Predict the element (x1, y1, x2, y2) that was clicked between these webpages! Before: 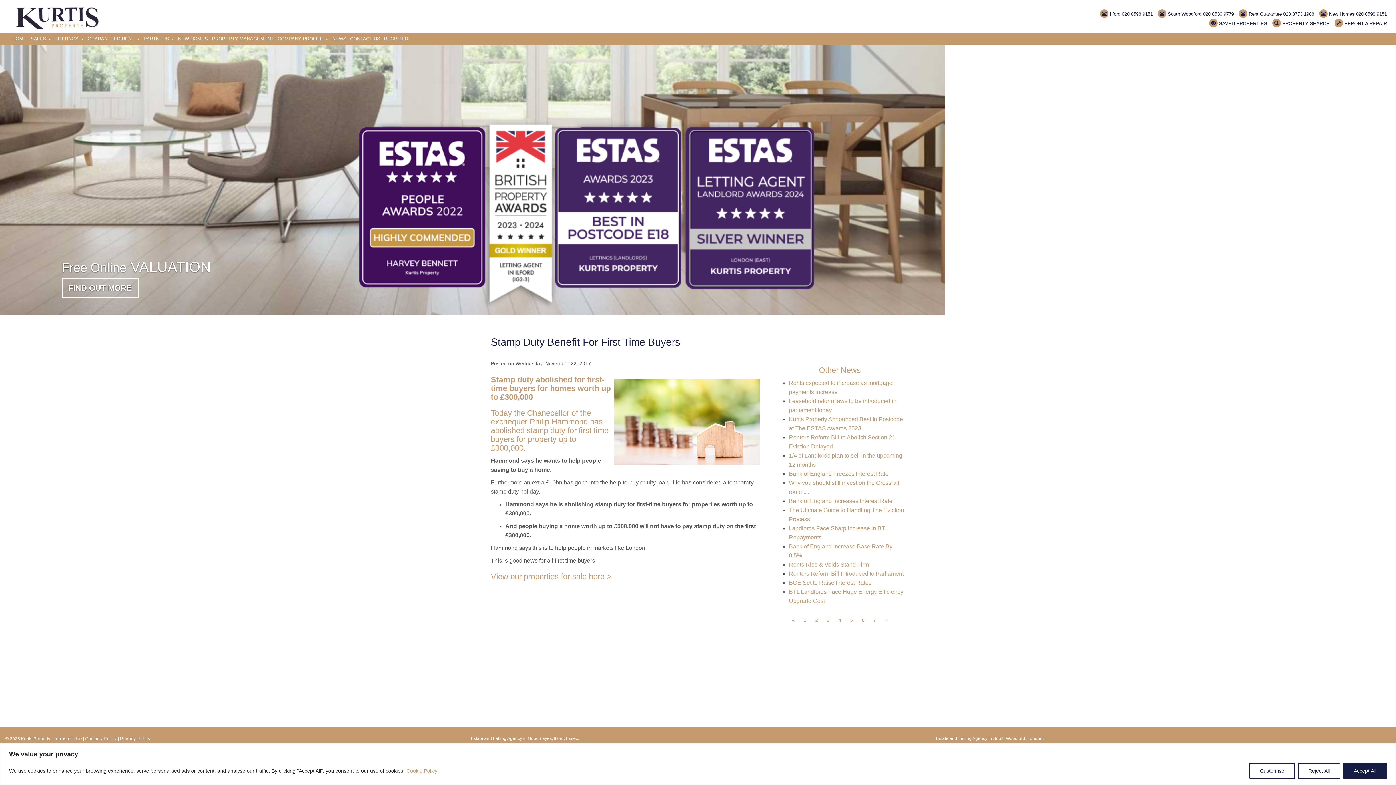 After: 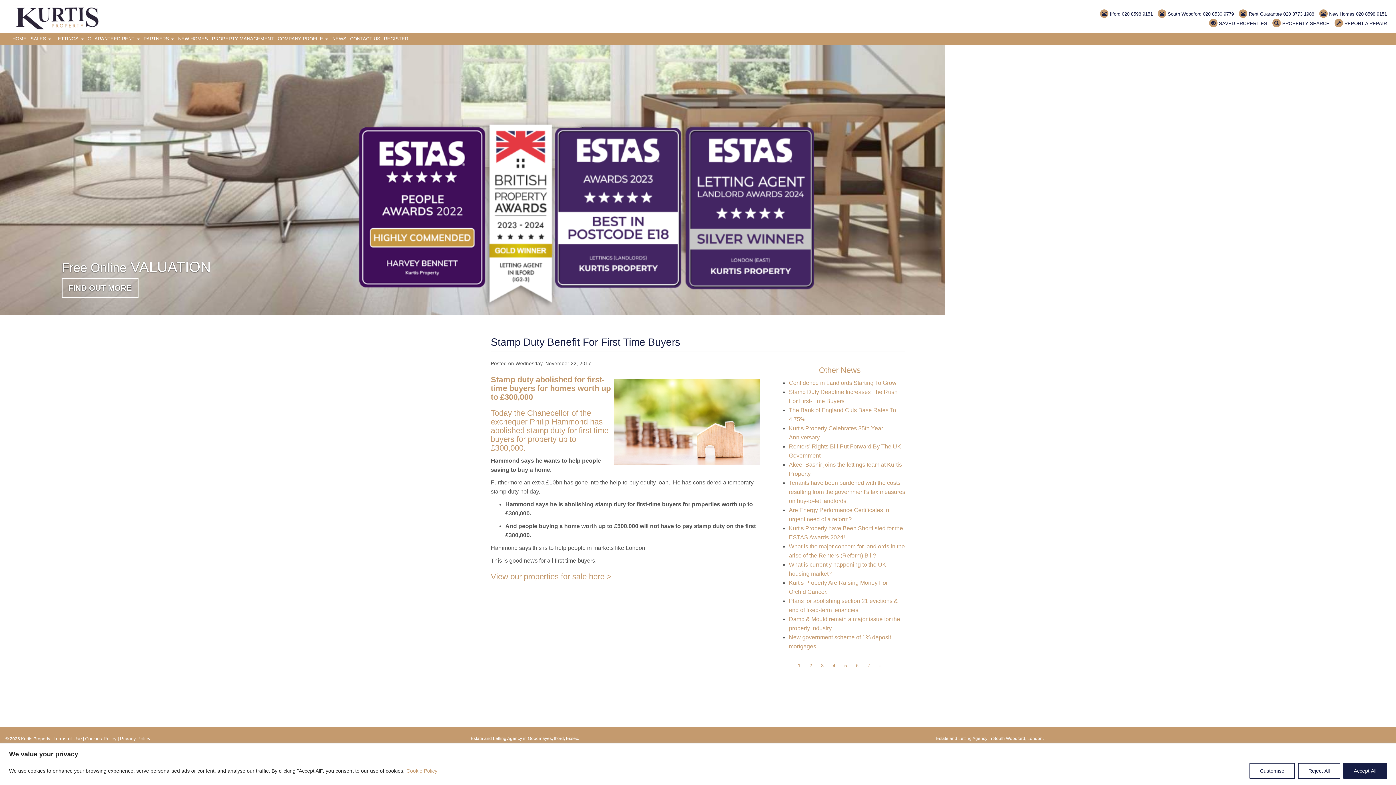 Action: label: « bbox: (787, 609, 799, 626)